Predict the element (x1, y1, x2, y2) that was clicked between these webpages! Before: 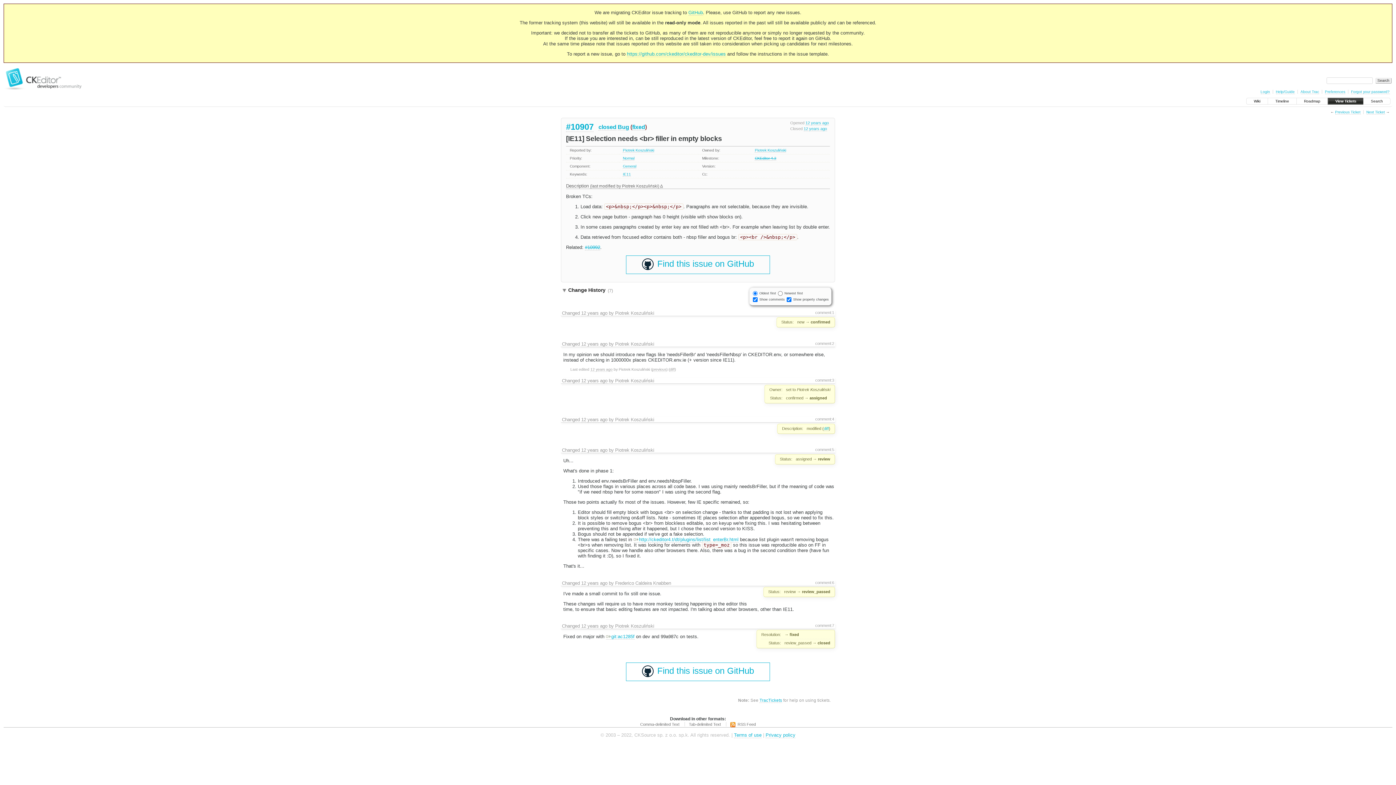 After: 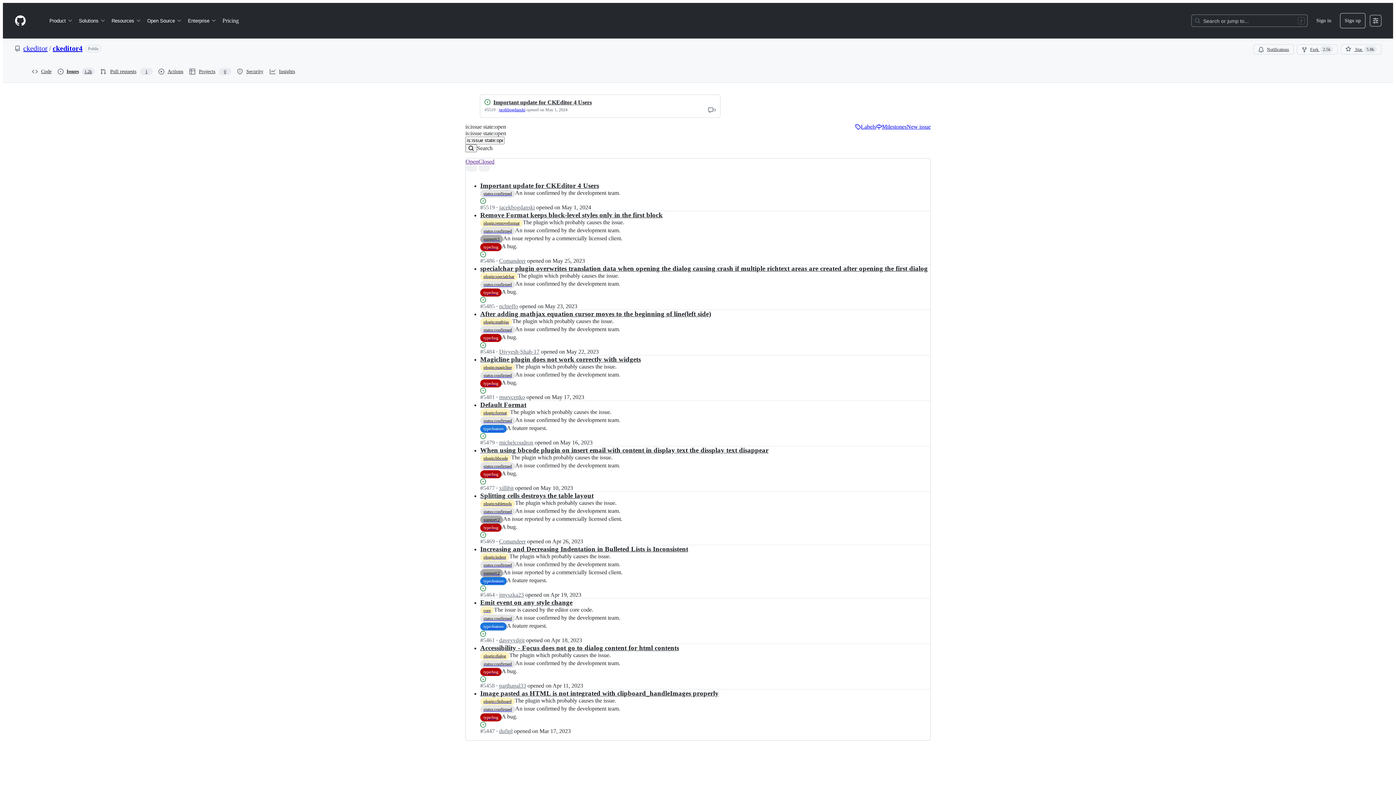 Action: label: GitHub bbox: (688, 9, 703, 15)